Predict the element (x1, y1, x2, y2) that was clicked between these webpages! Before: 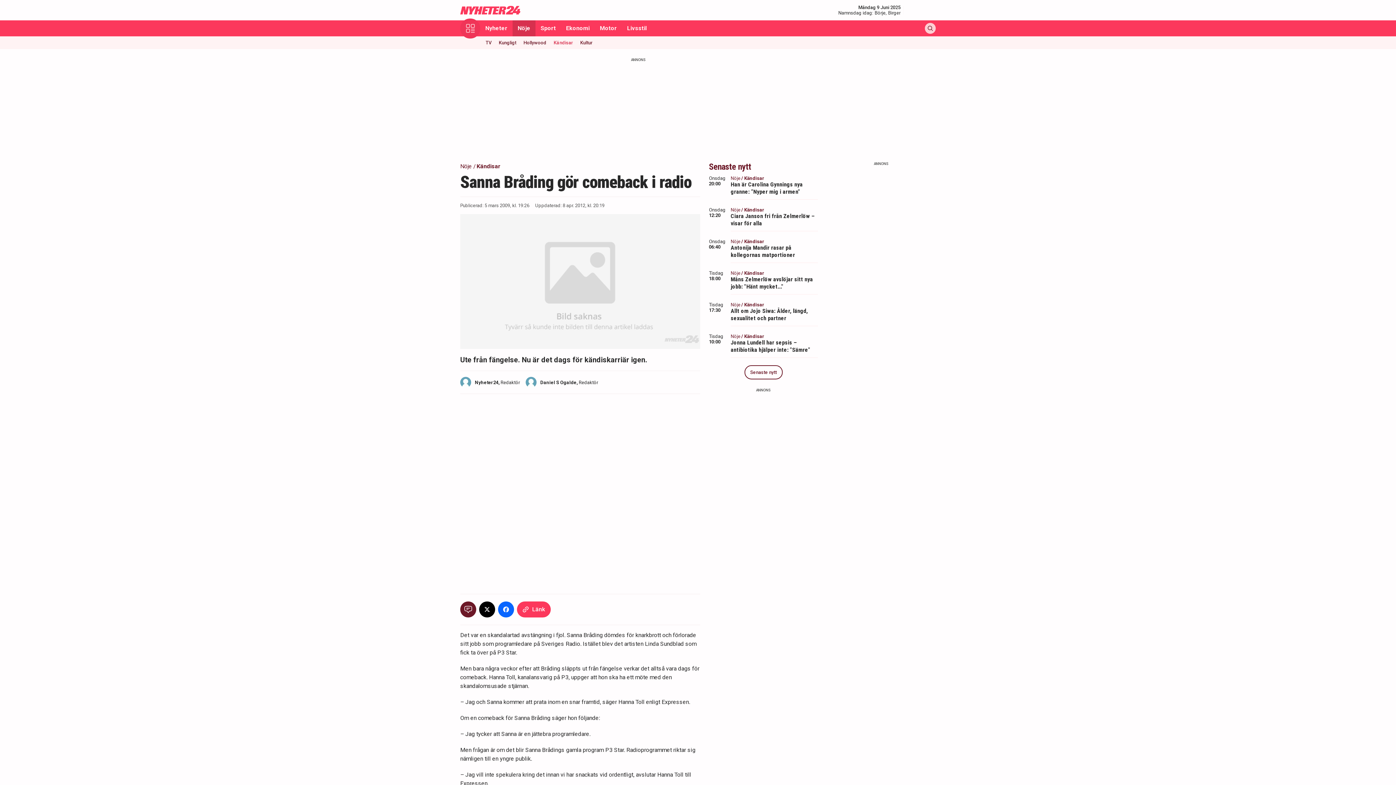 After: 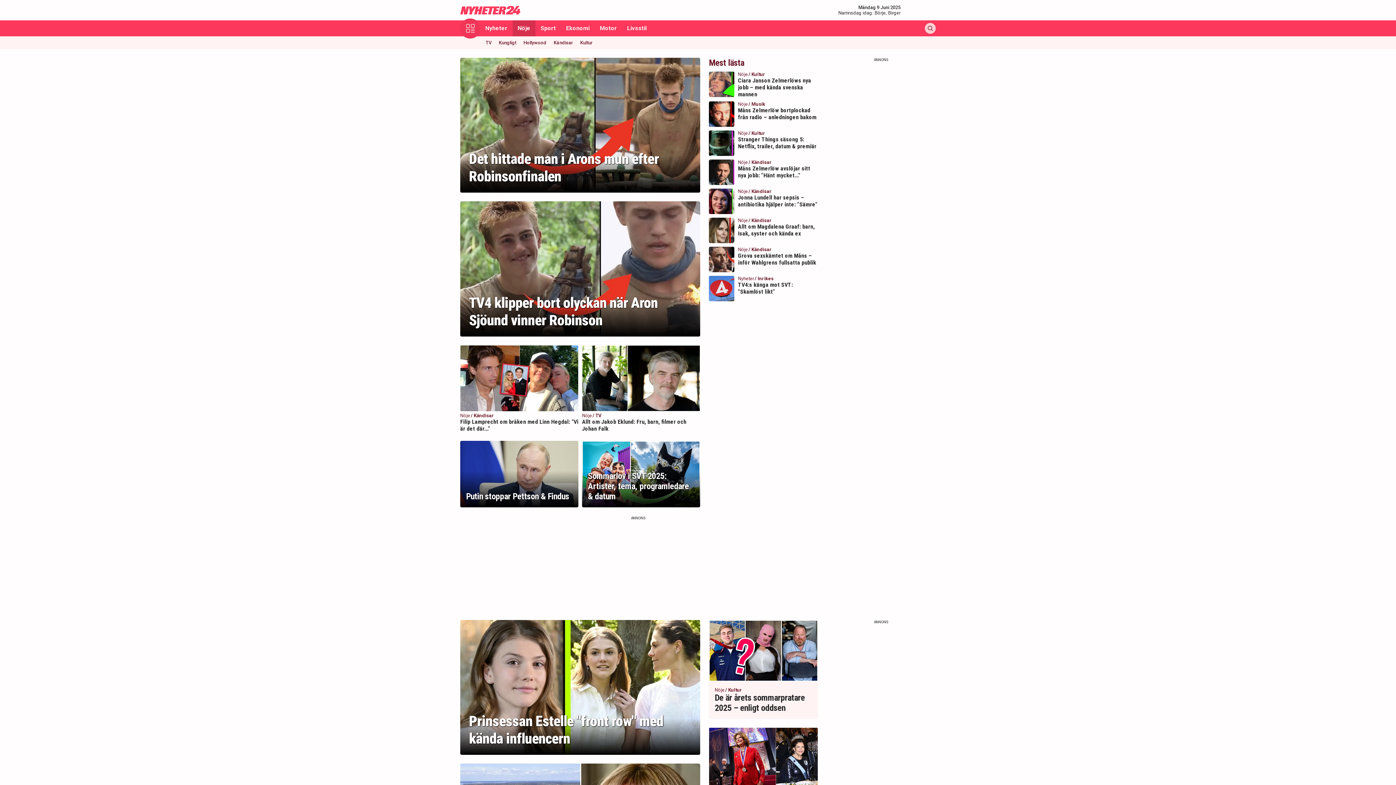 Action: label: Nöje bbox: (512, 20, 535, 36)